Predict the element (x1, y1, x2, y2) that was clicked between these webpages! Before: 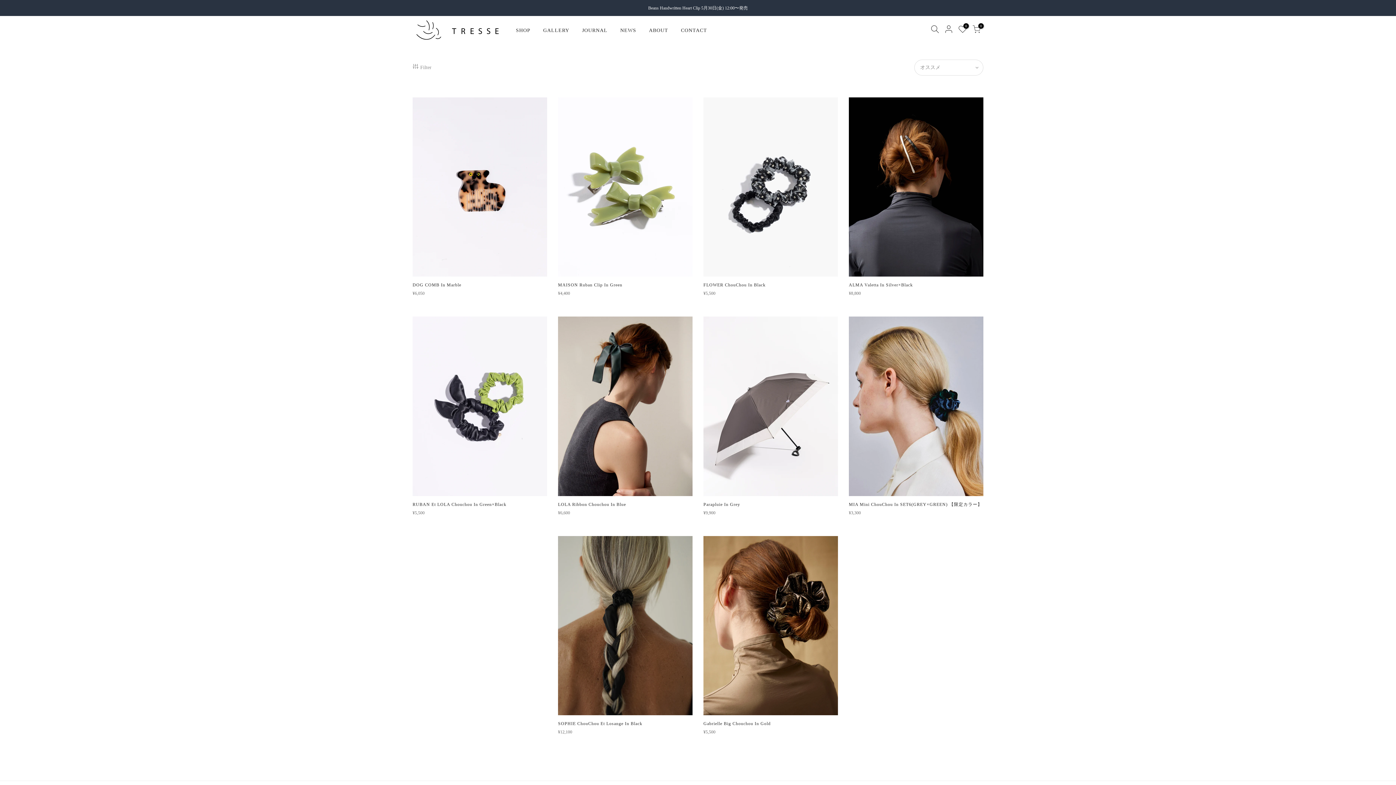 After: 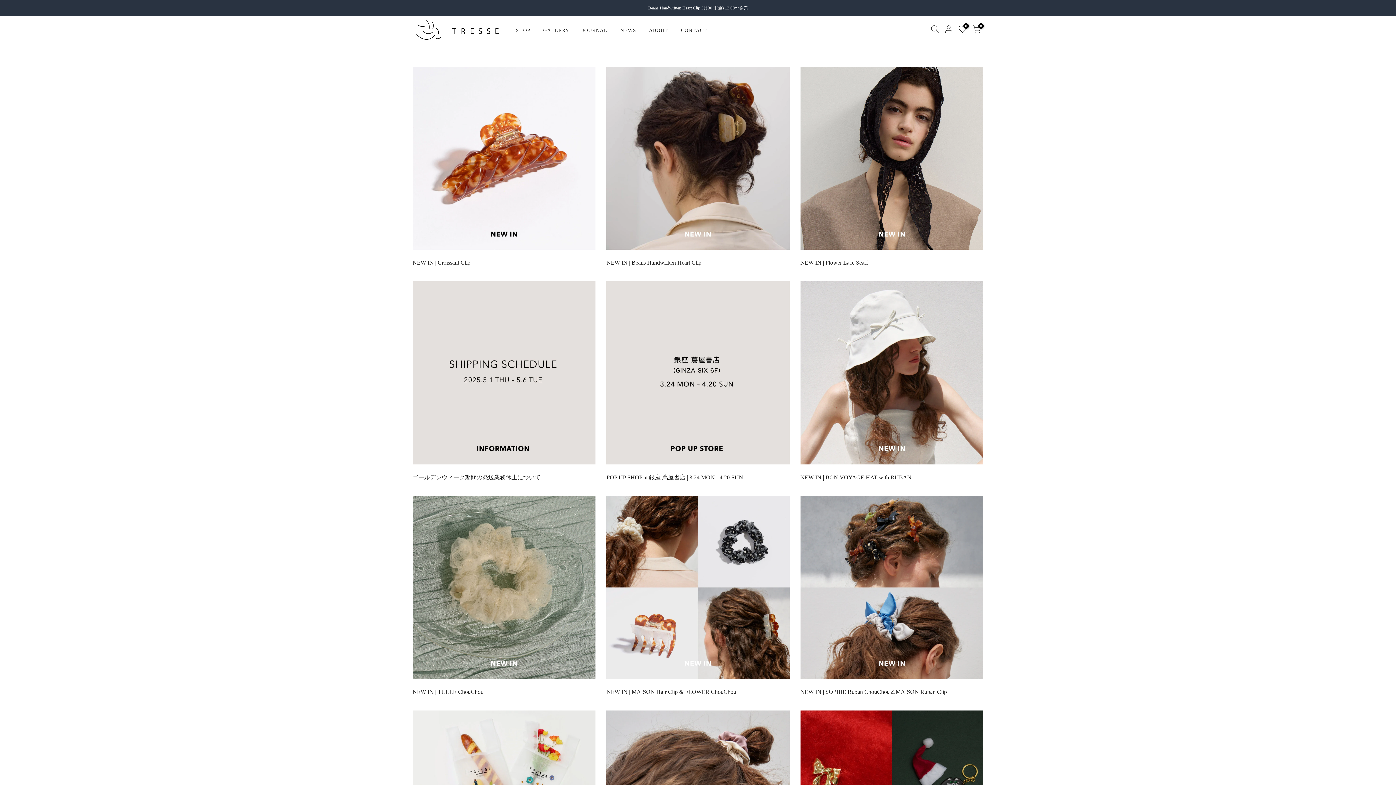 Action: label: NEWS bbox: (614, 16, 642, 45)